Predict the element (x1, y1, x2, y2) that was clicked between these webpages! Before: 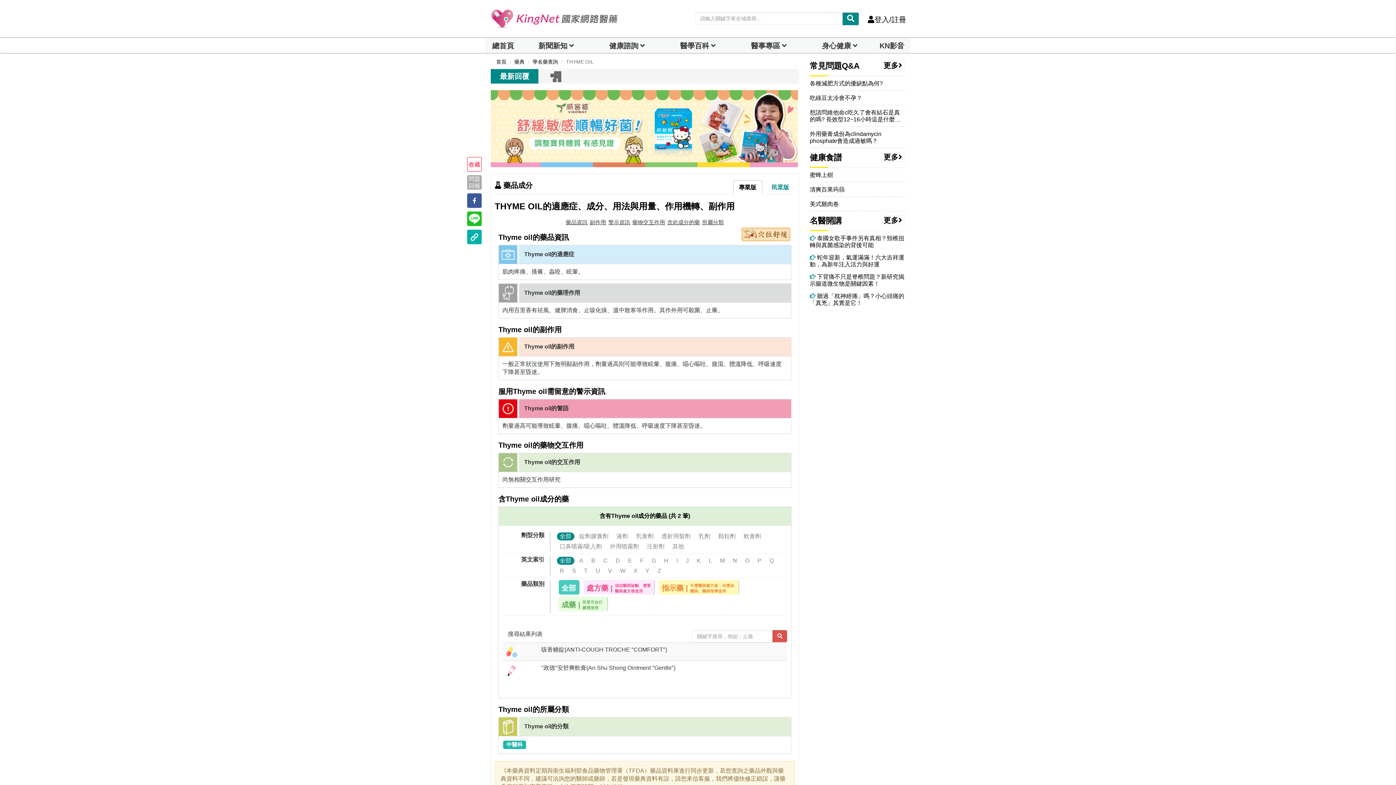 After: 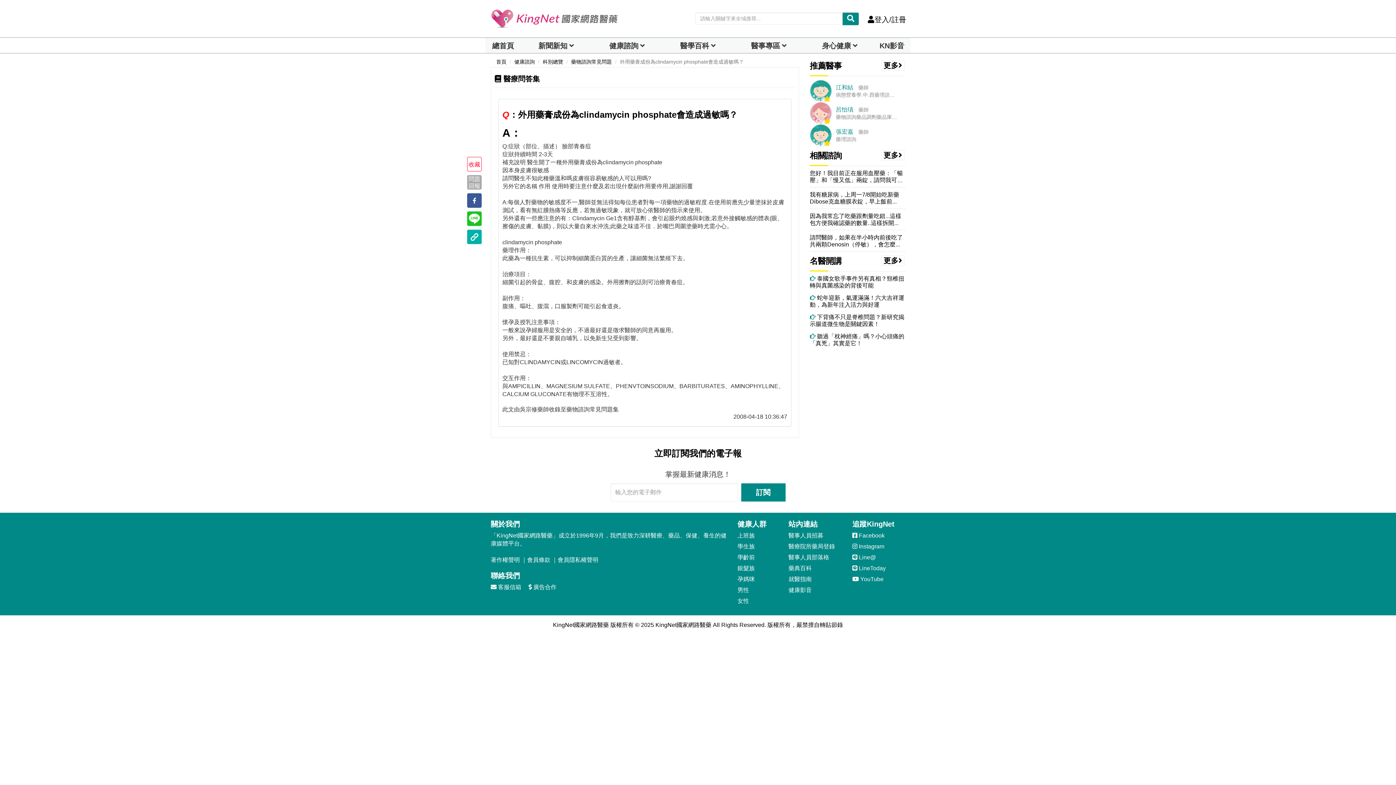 Action: label: 外用藥膏成份為clindamycin phosphate會造成過敏嗎？ bbox: (810, 130, 905, 144)